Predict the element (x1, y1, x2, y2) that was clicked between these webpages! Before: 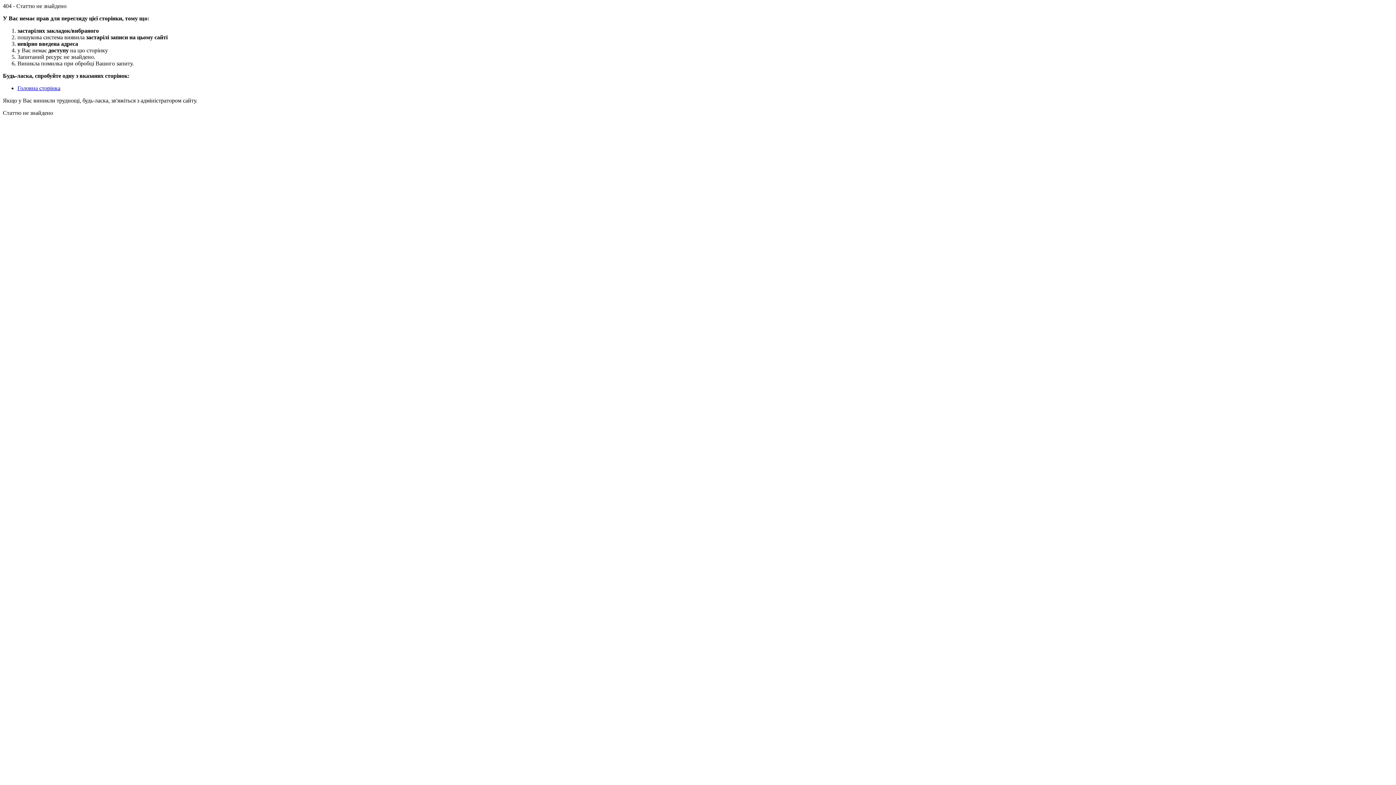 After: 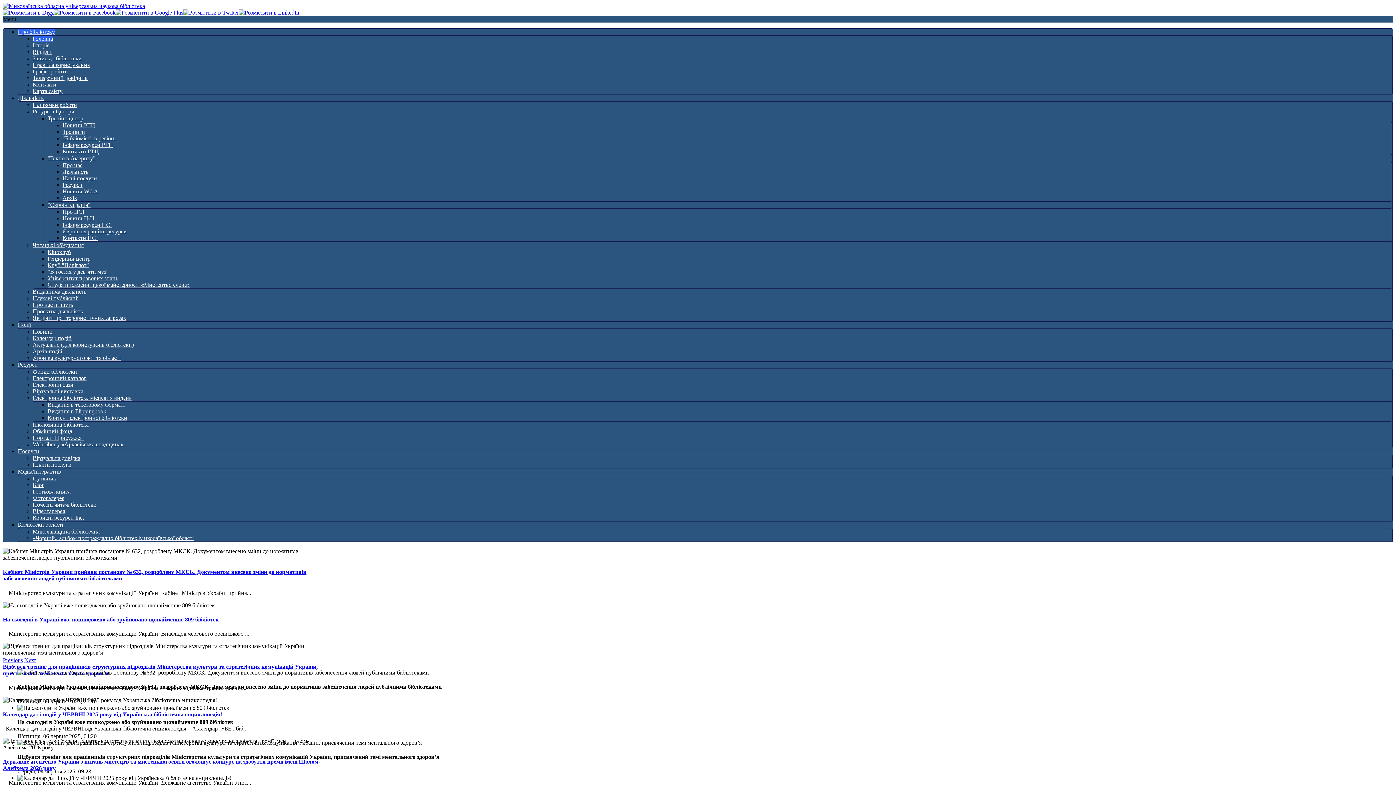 Action: bbox: (17, 85, 60, 91) label: Головна сторінка